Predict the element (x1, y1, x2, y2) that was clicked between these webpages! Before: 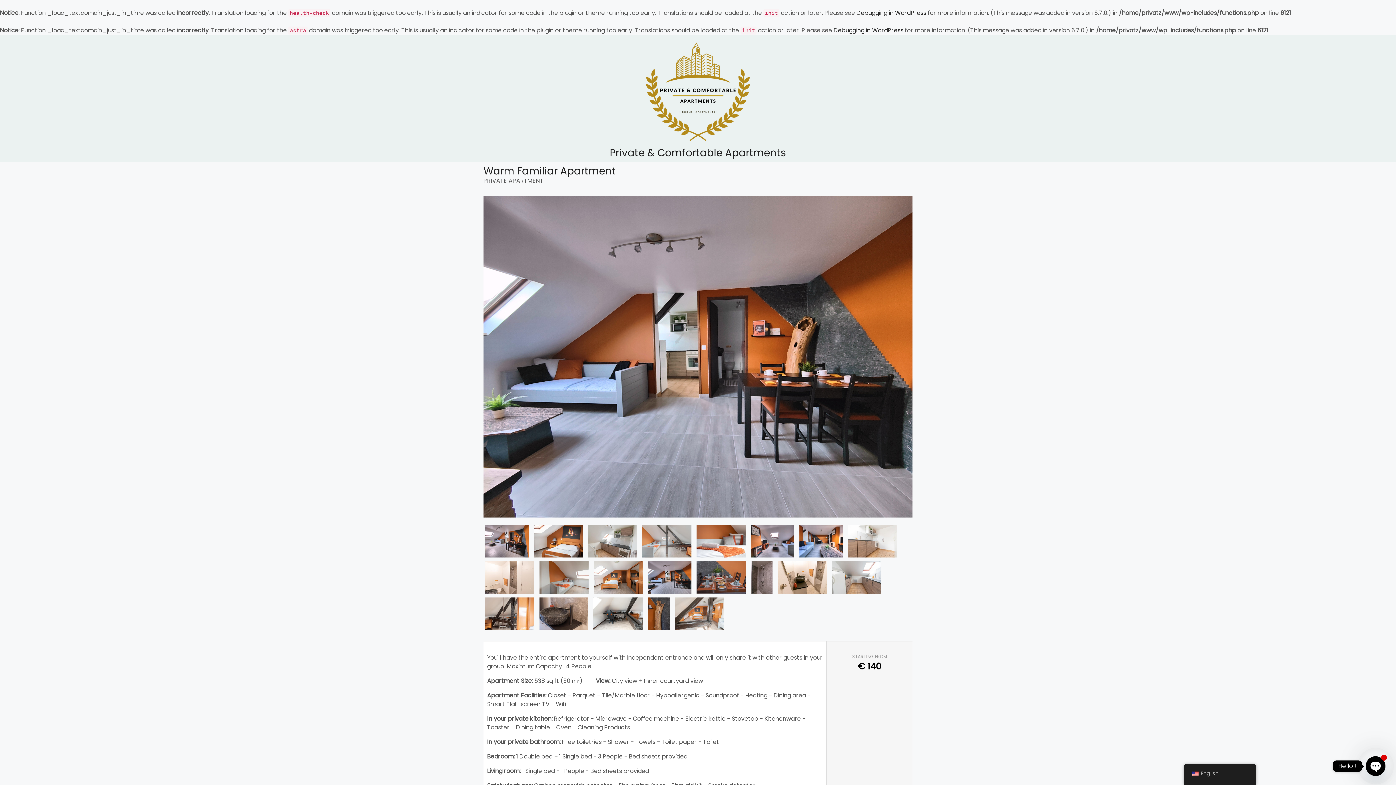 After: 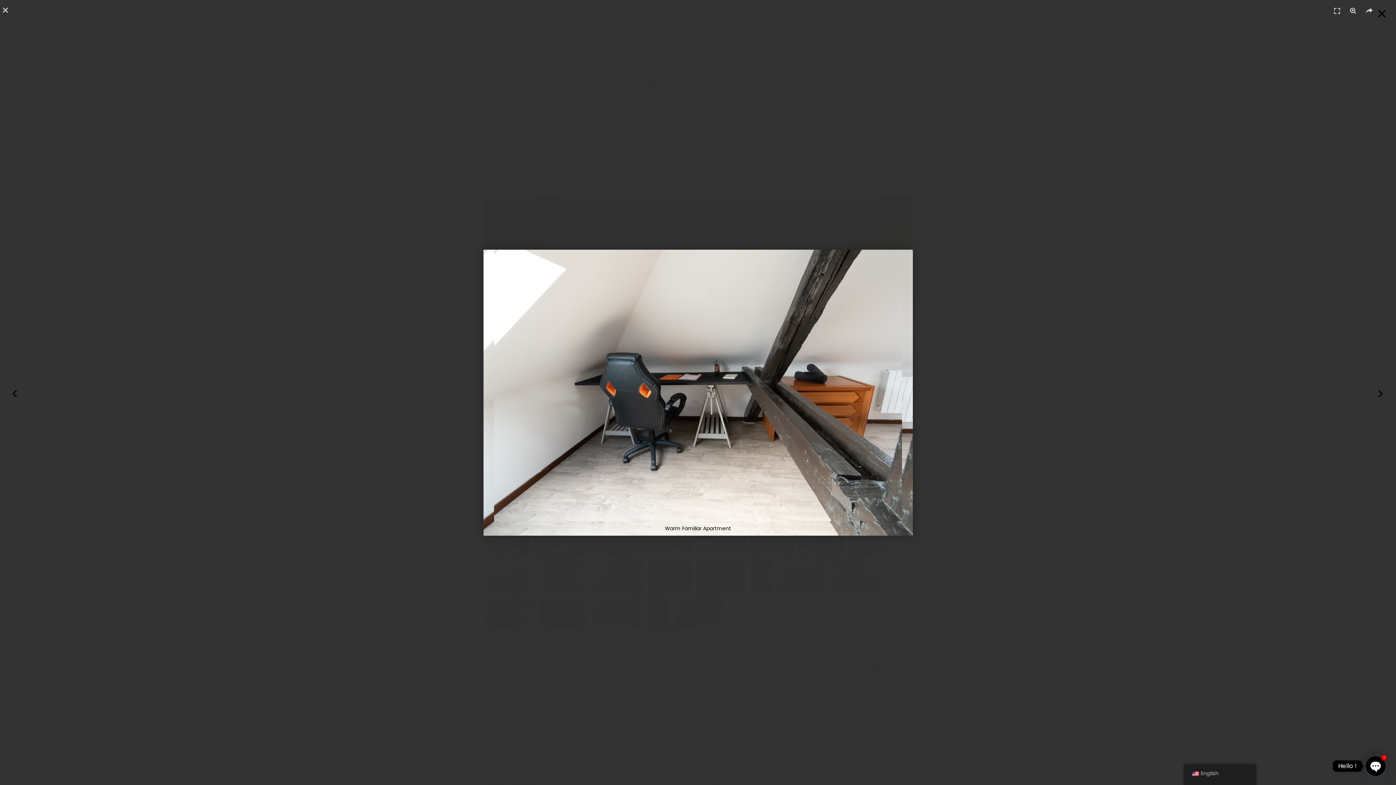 Action: bbox: (593, 597, 642, 630)